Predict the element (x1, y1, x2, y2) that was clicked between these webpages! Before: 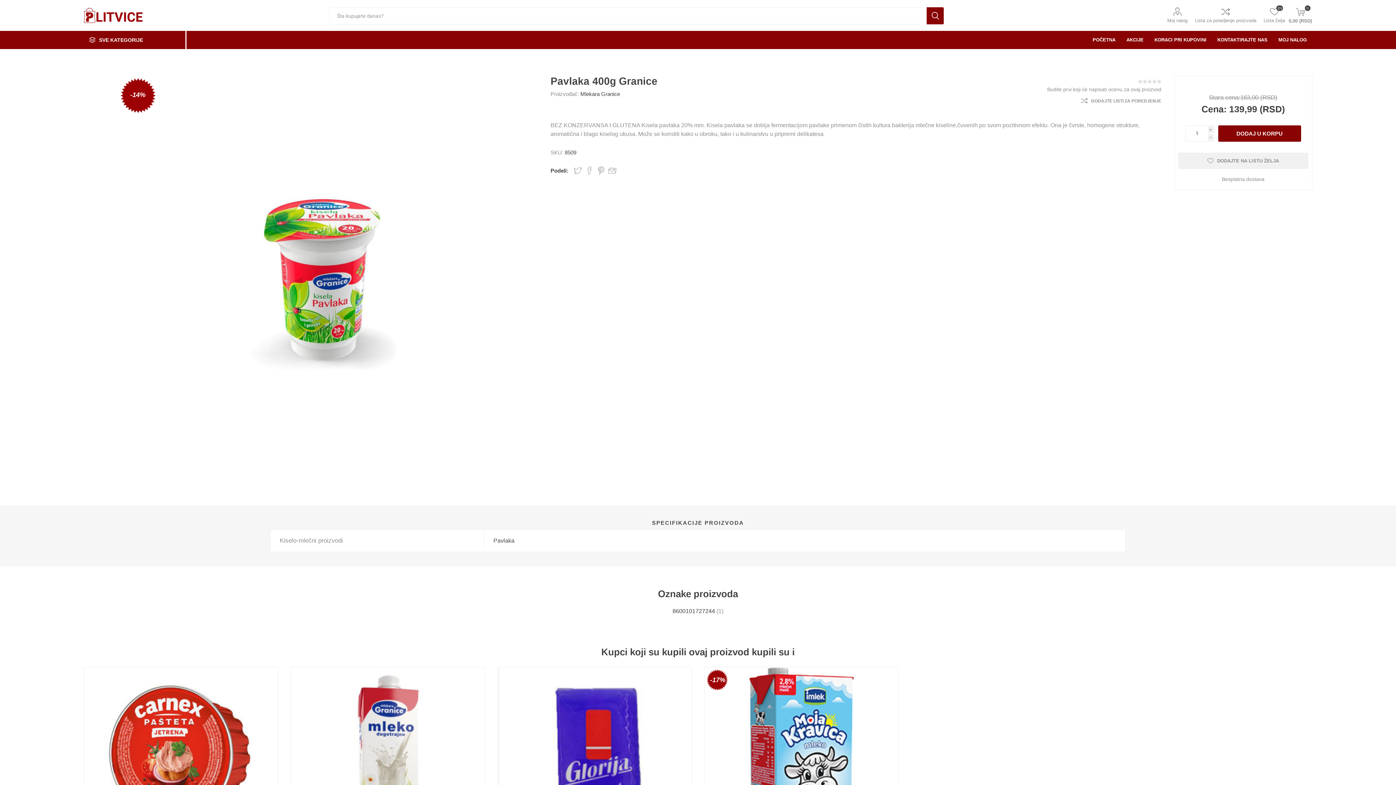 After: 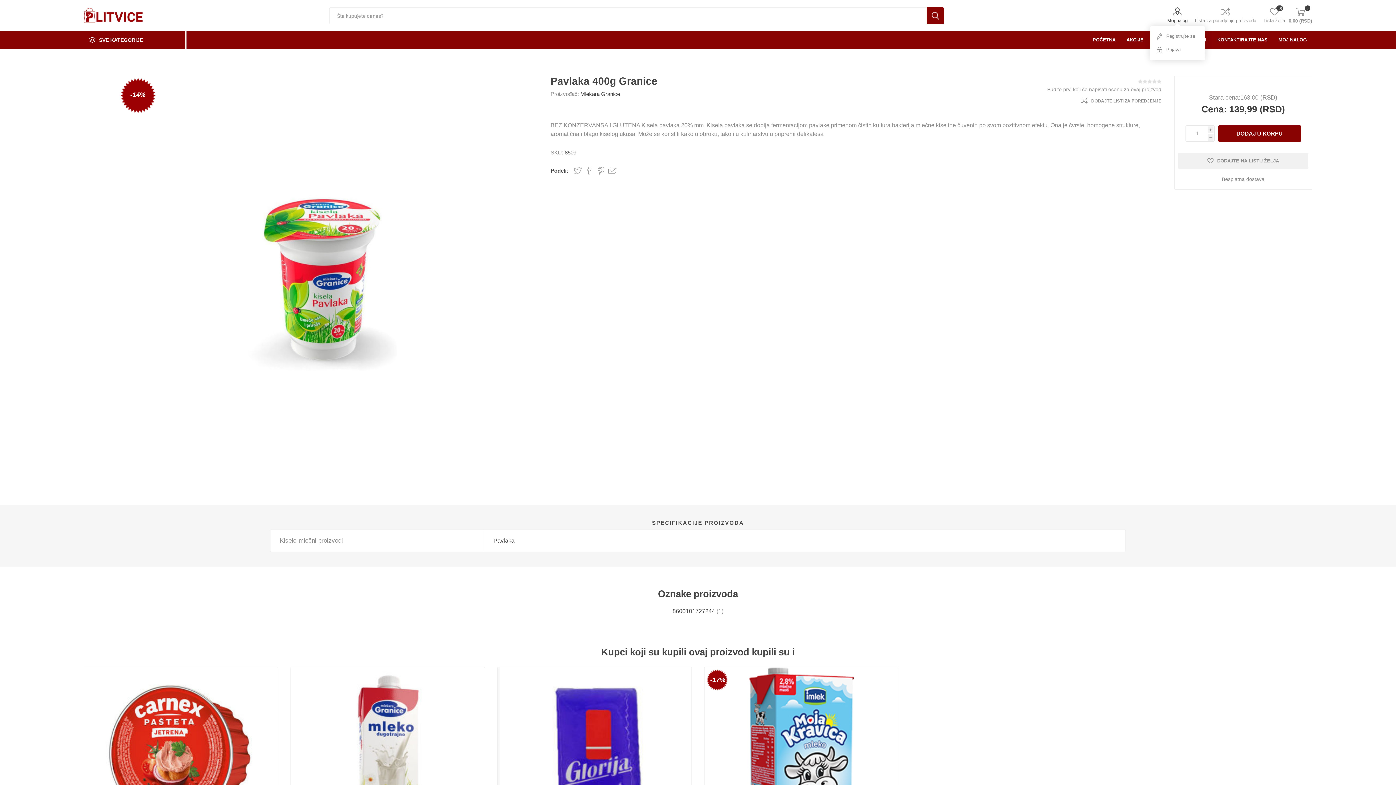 Action: label: Moj nalog bbox: (1167, 7, 1187, 23)